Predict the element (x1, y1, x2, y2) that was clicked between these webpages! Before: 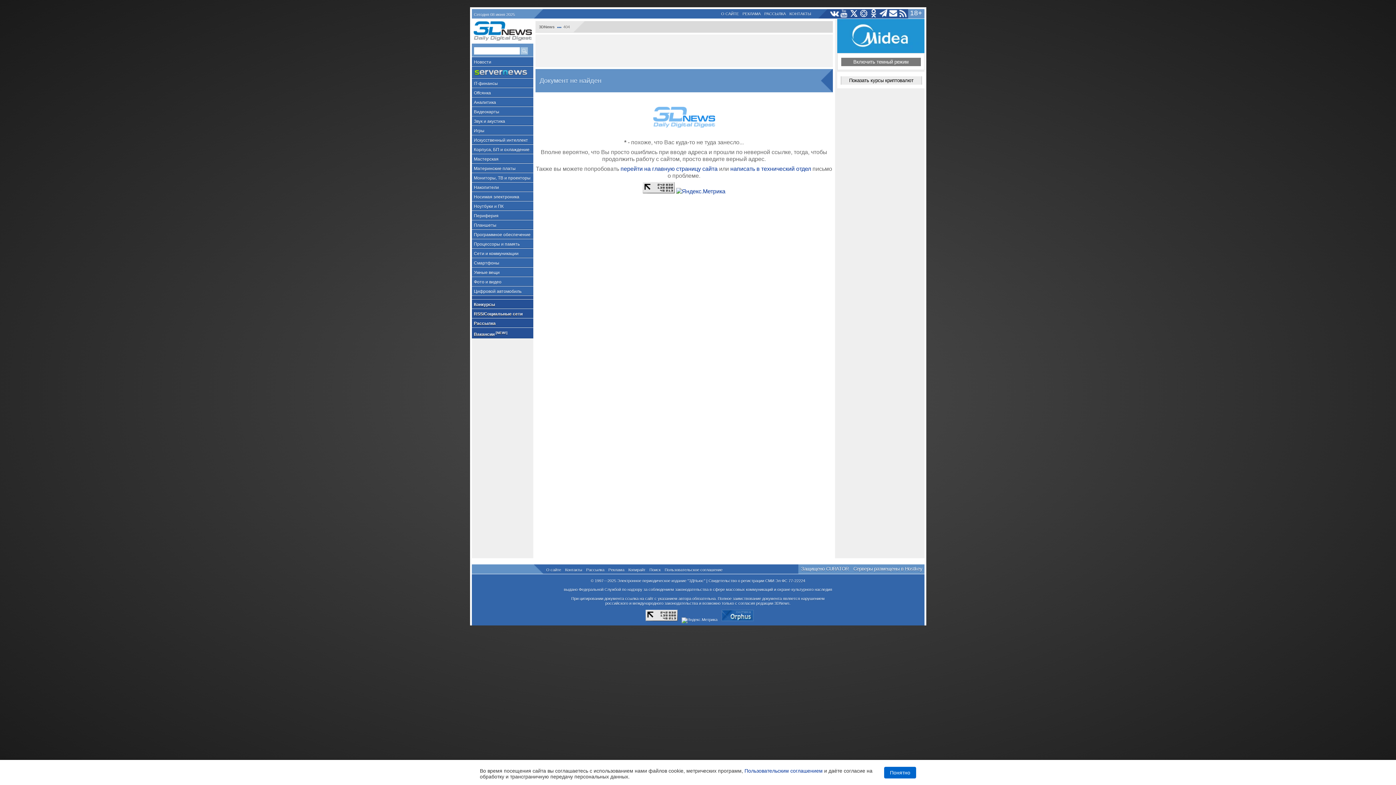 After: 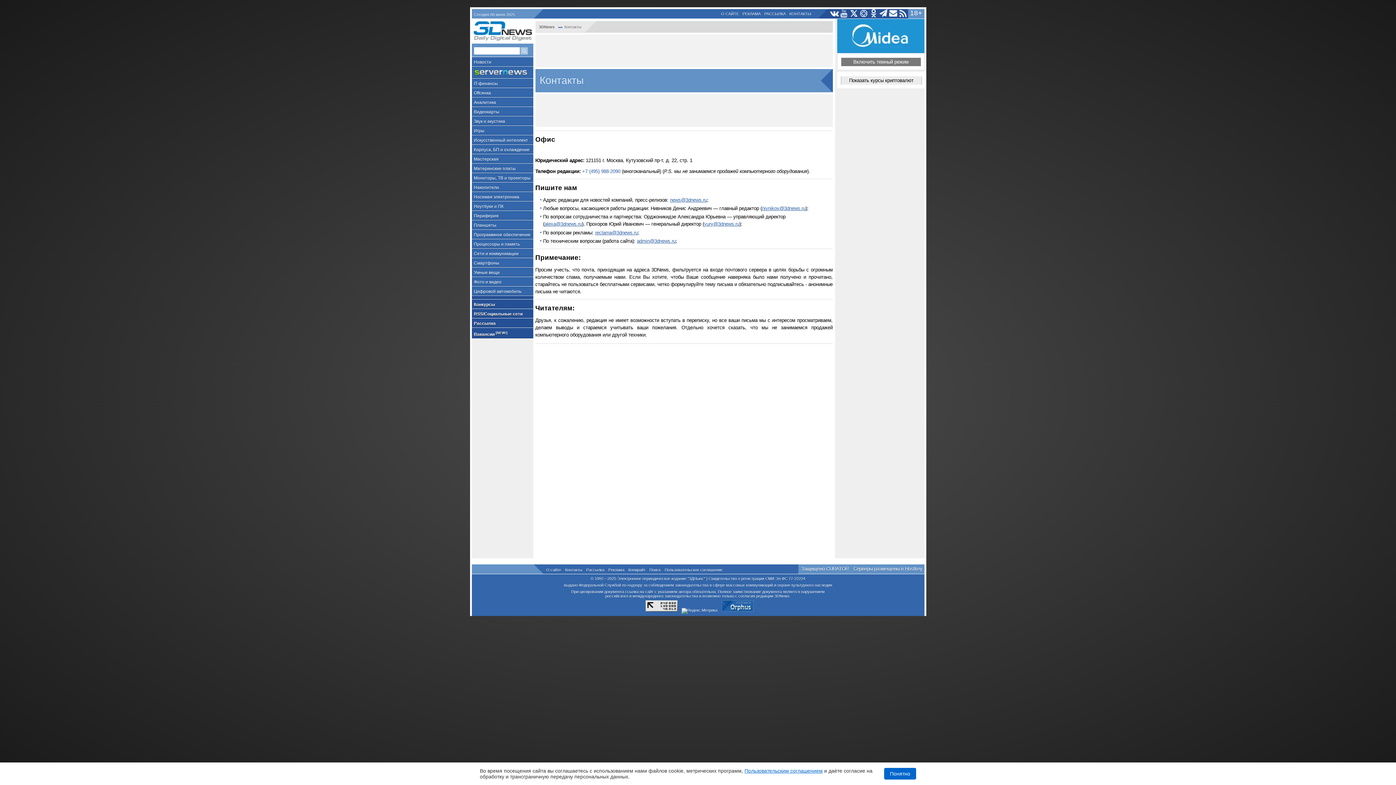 Action: bbox: (788, 9, 812, 17) label: КОНТАКТЫ